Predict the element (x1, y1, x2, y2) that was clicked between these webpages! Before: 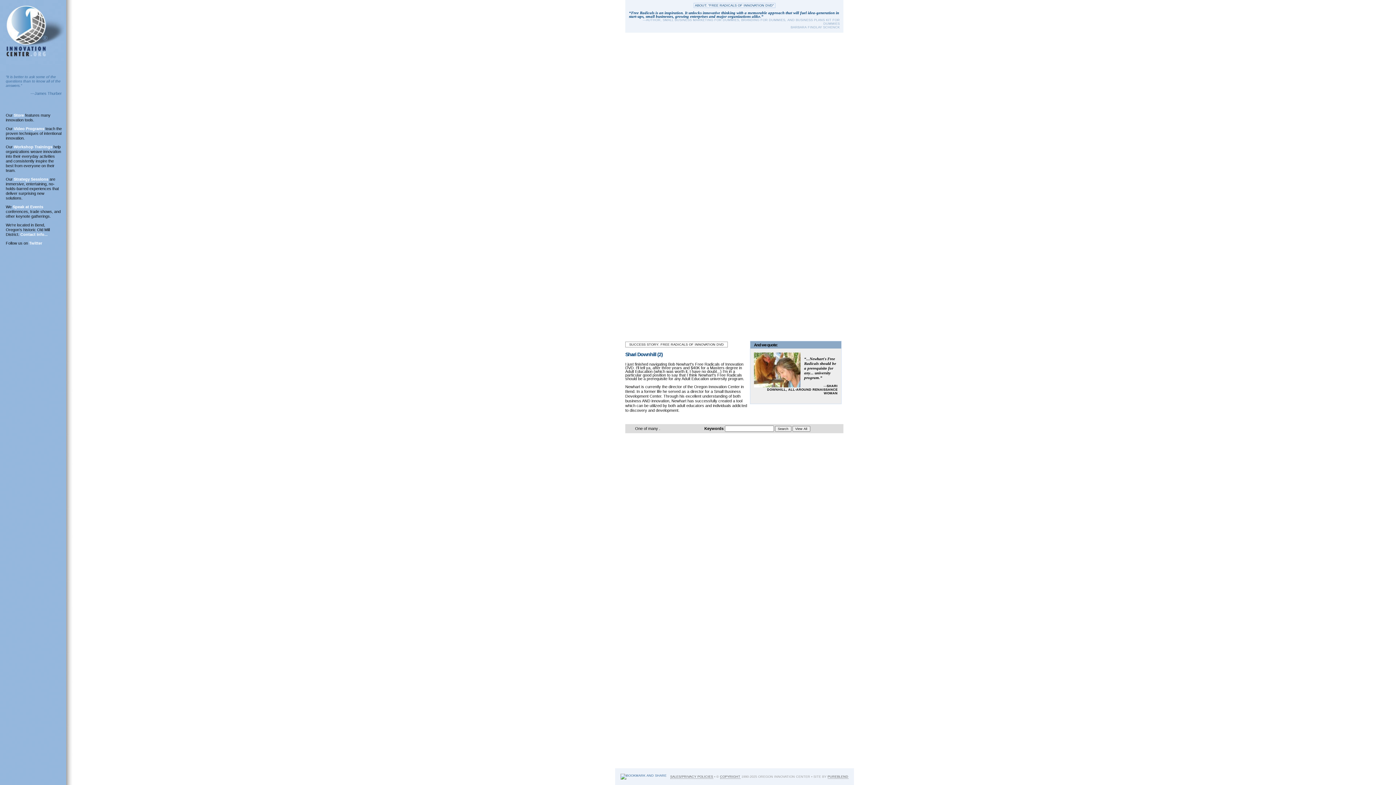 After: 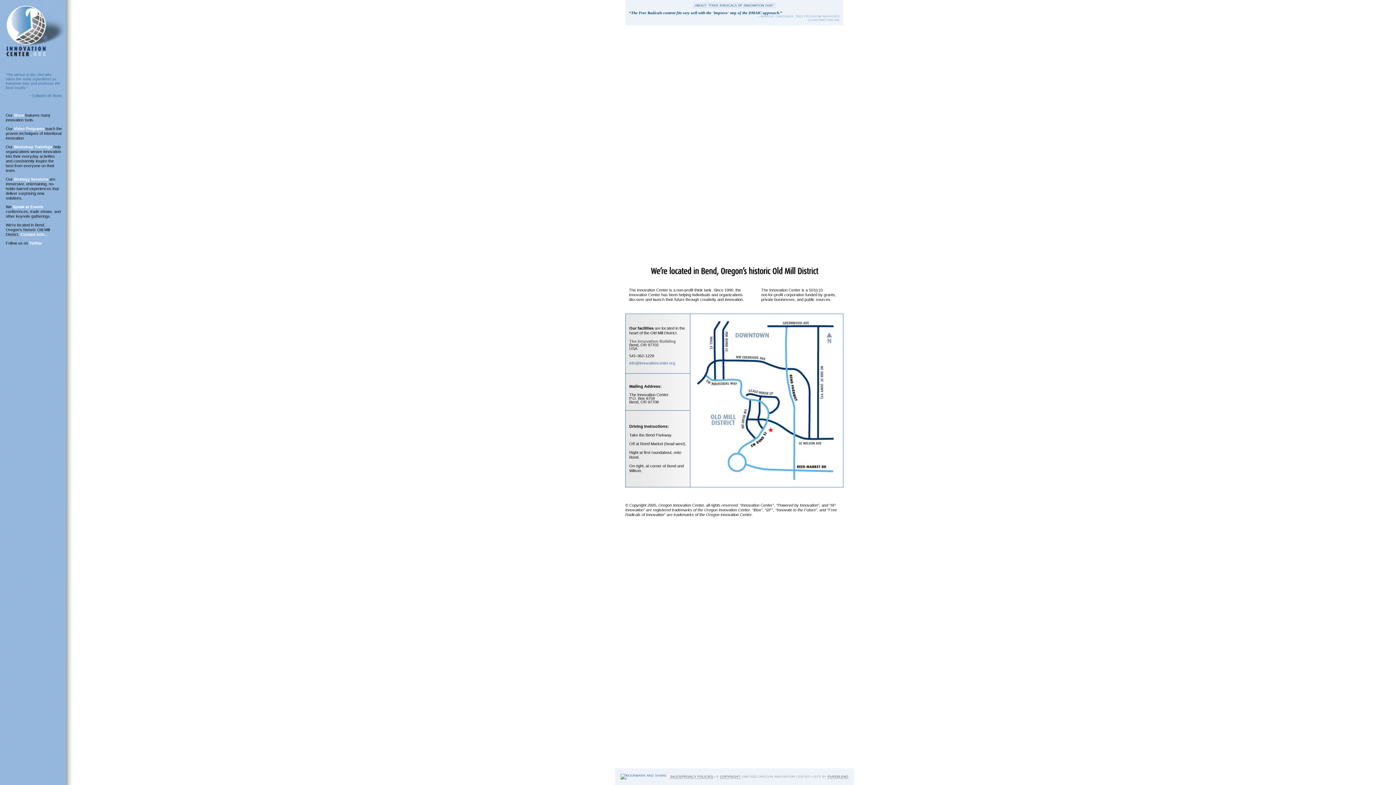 Action: bbox: (20, 232, 47, 236) label: Contact Info...